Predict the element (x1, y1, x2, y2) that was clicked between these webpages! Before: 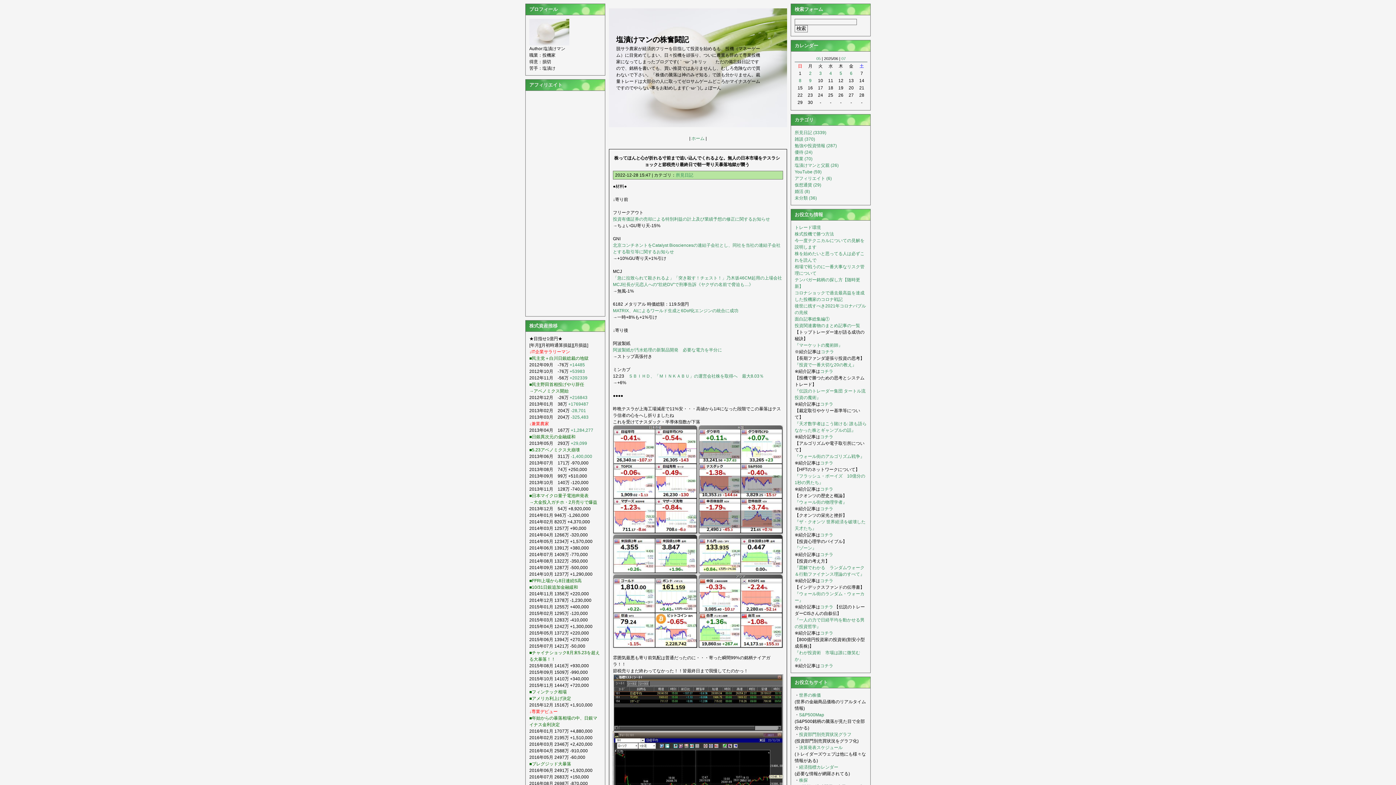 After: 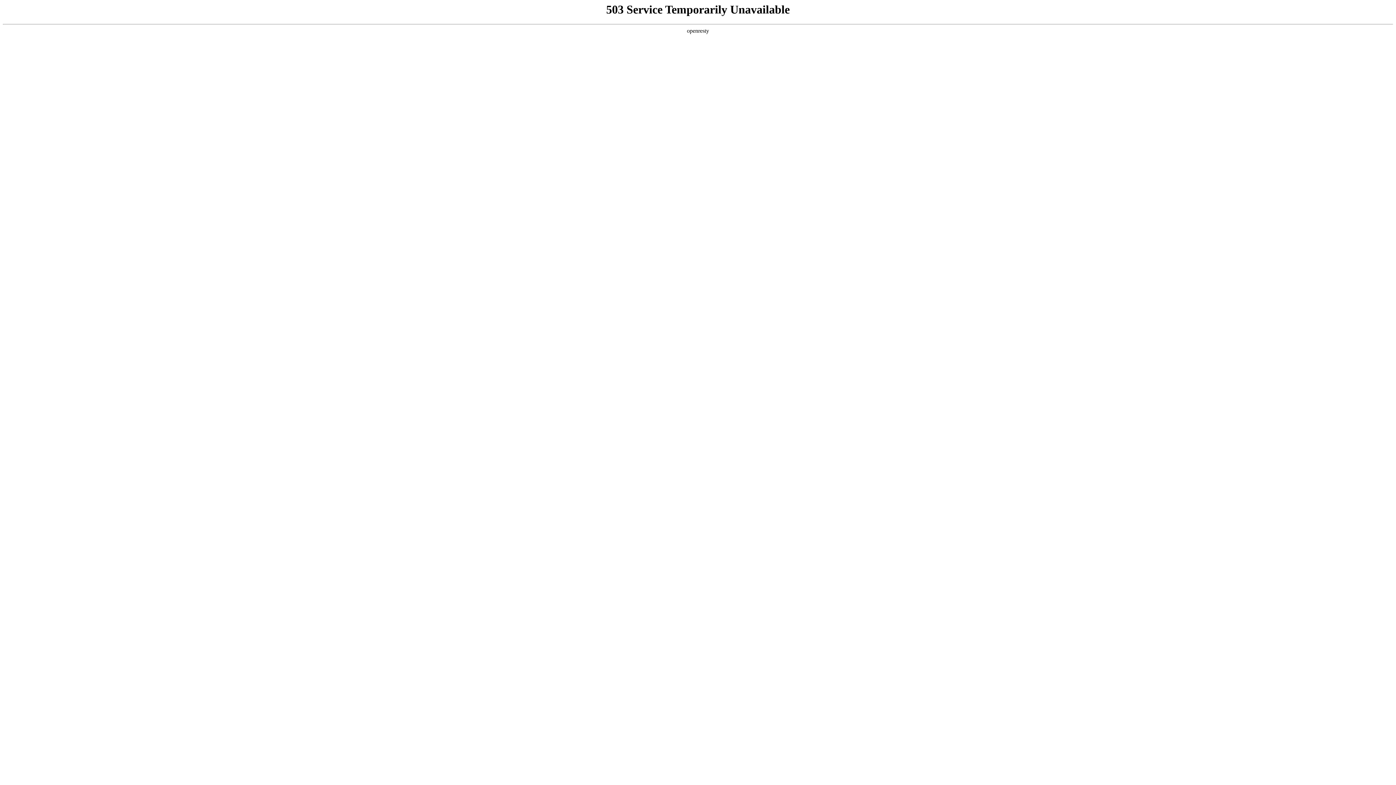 Action: label: コチラ bbox: (820, 401, 833, 406)